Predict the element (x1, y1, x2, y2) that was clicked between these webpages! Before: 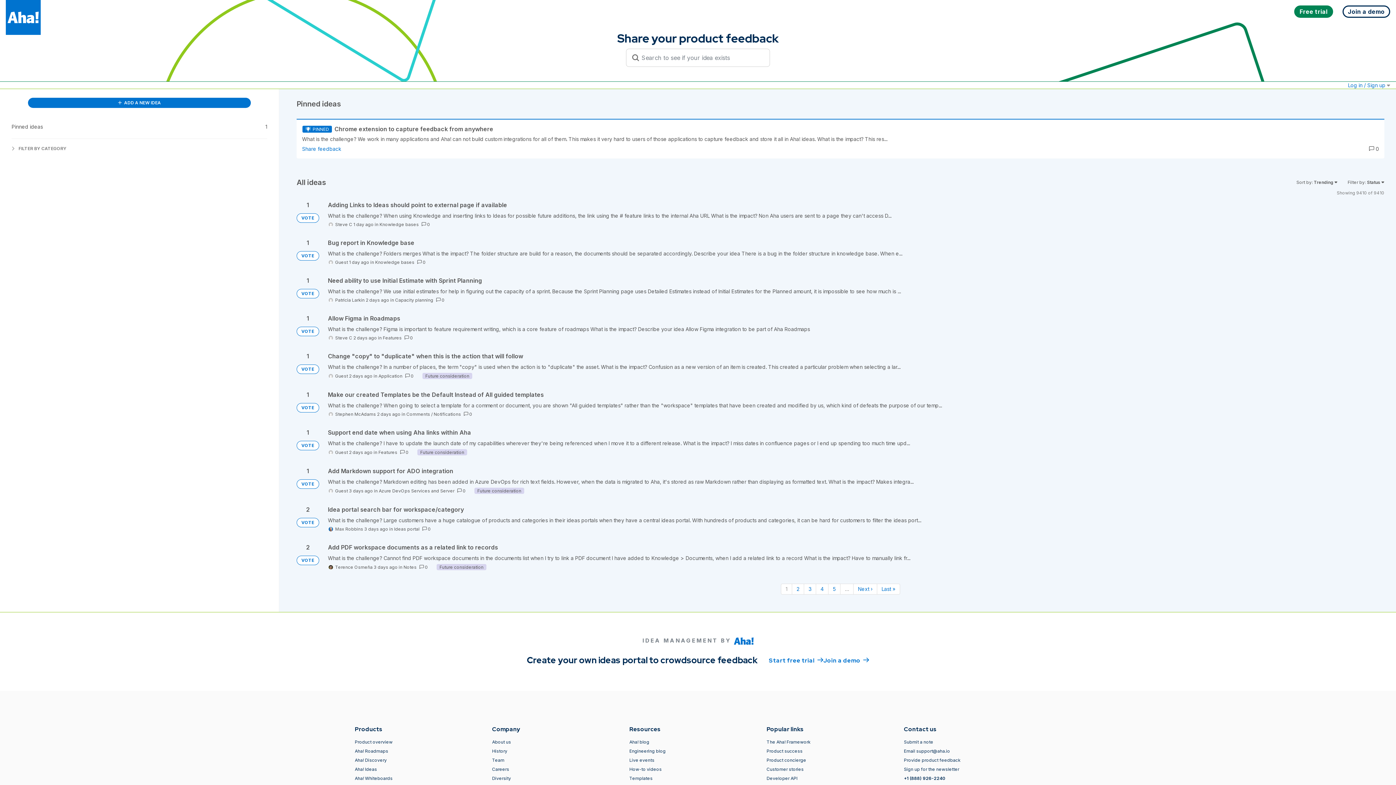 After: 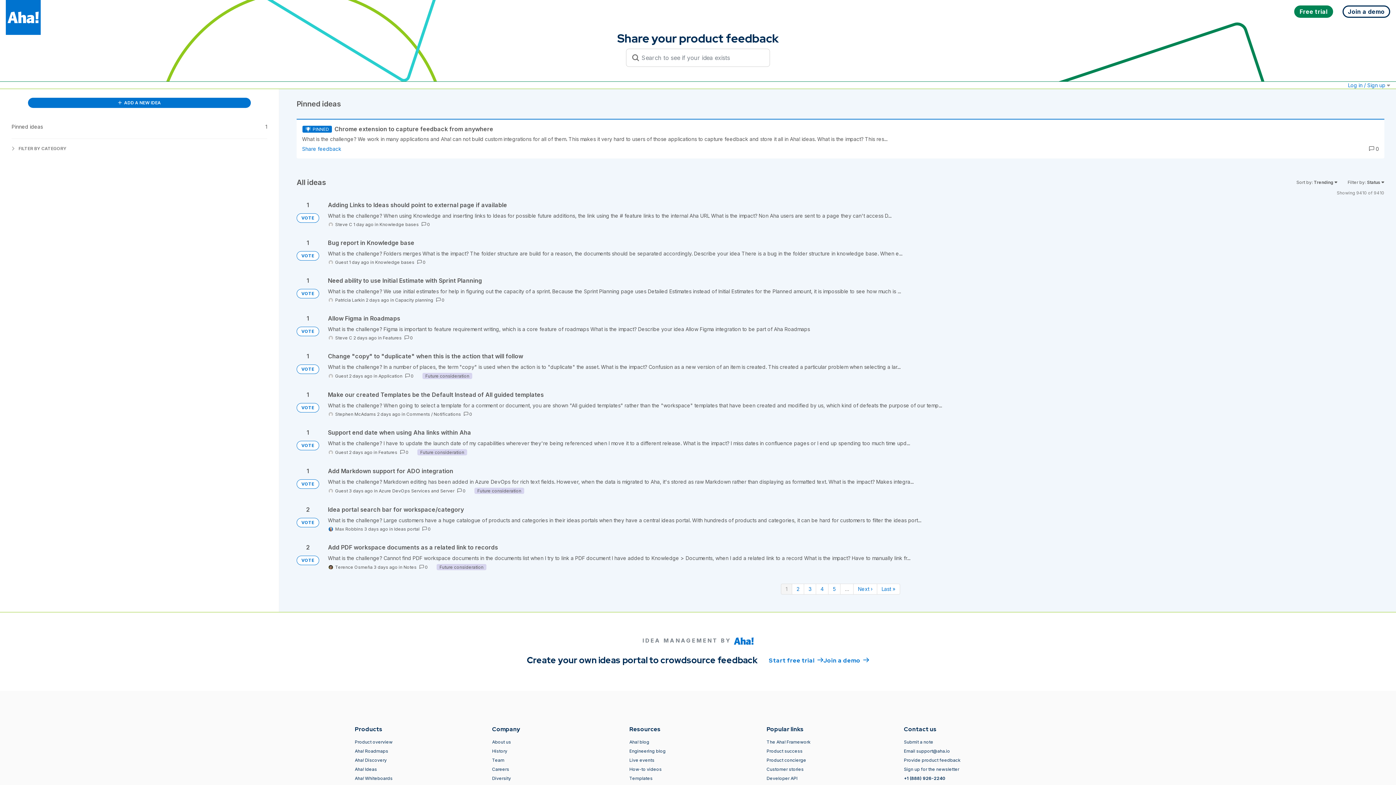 Action: bbox: (781, 584, 792, 594) label: Page 1